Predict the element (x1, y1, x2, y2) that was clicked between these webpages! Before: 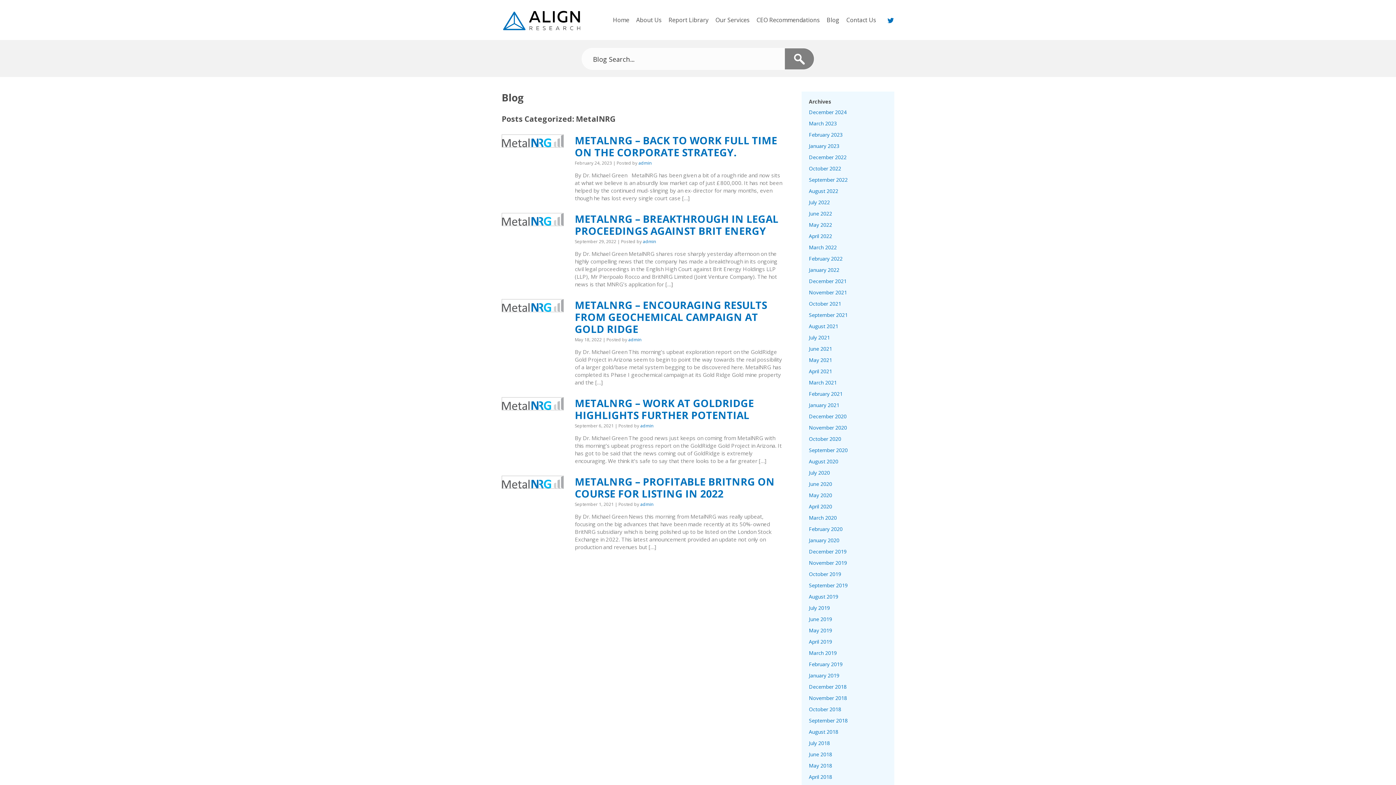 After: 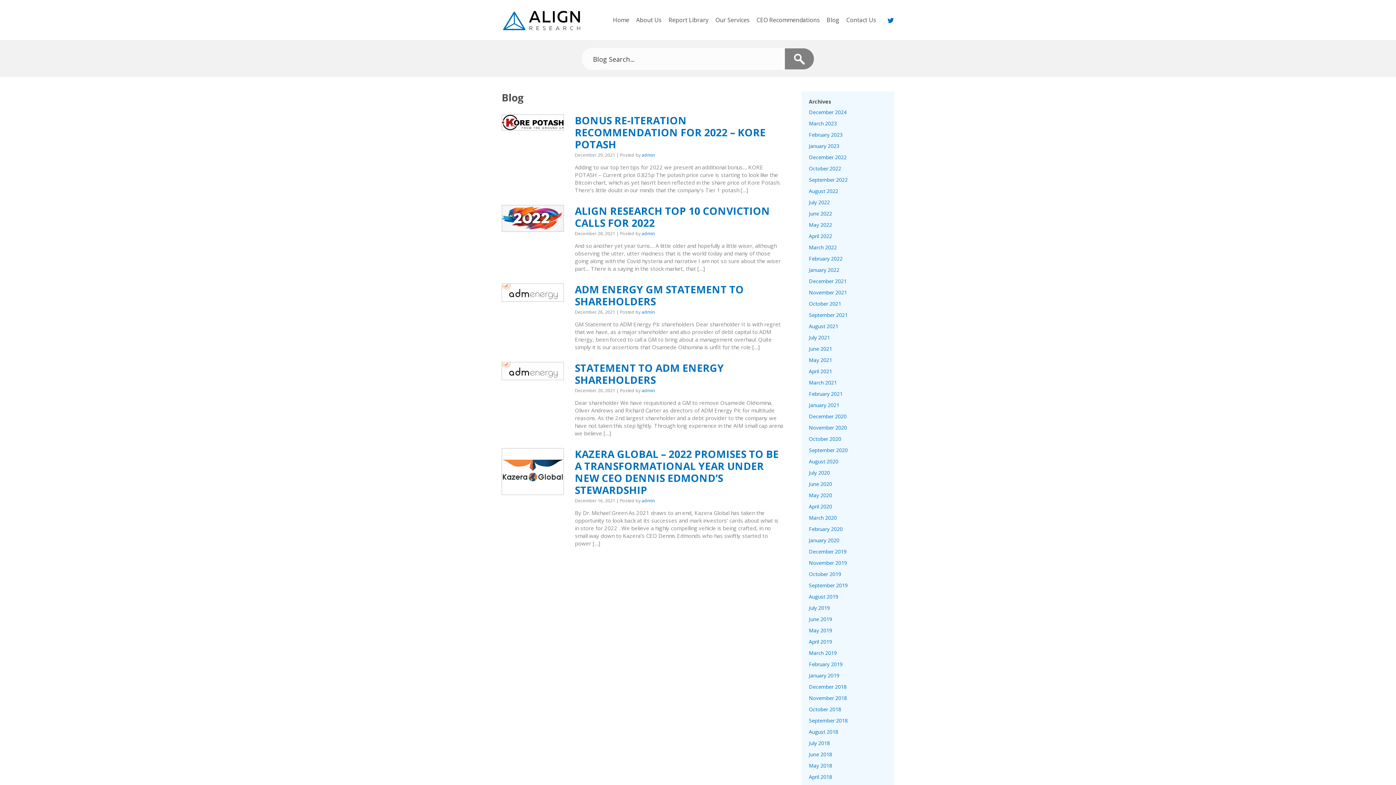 Action: bbox: (809, 277, 846, 284) label: December 2021